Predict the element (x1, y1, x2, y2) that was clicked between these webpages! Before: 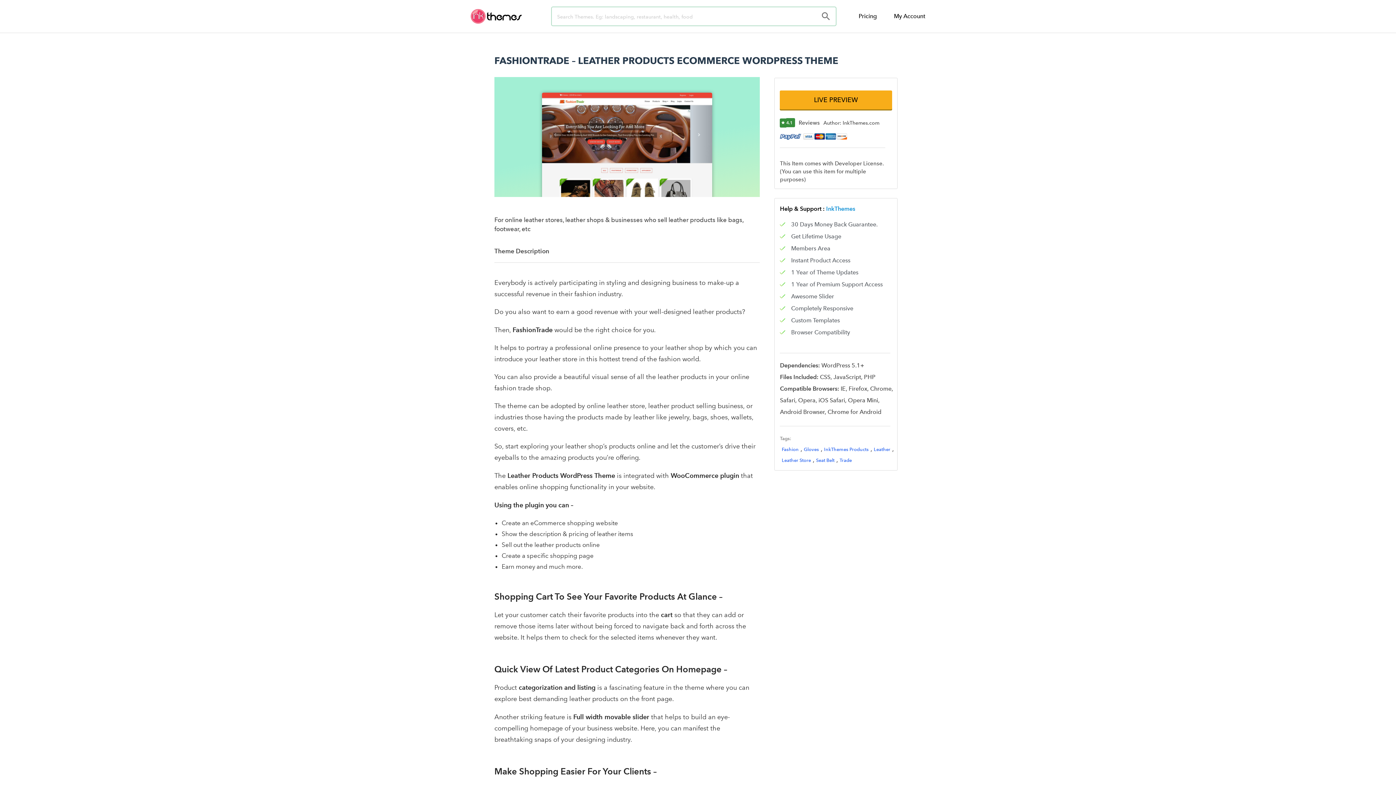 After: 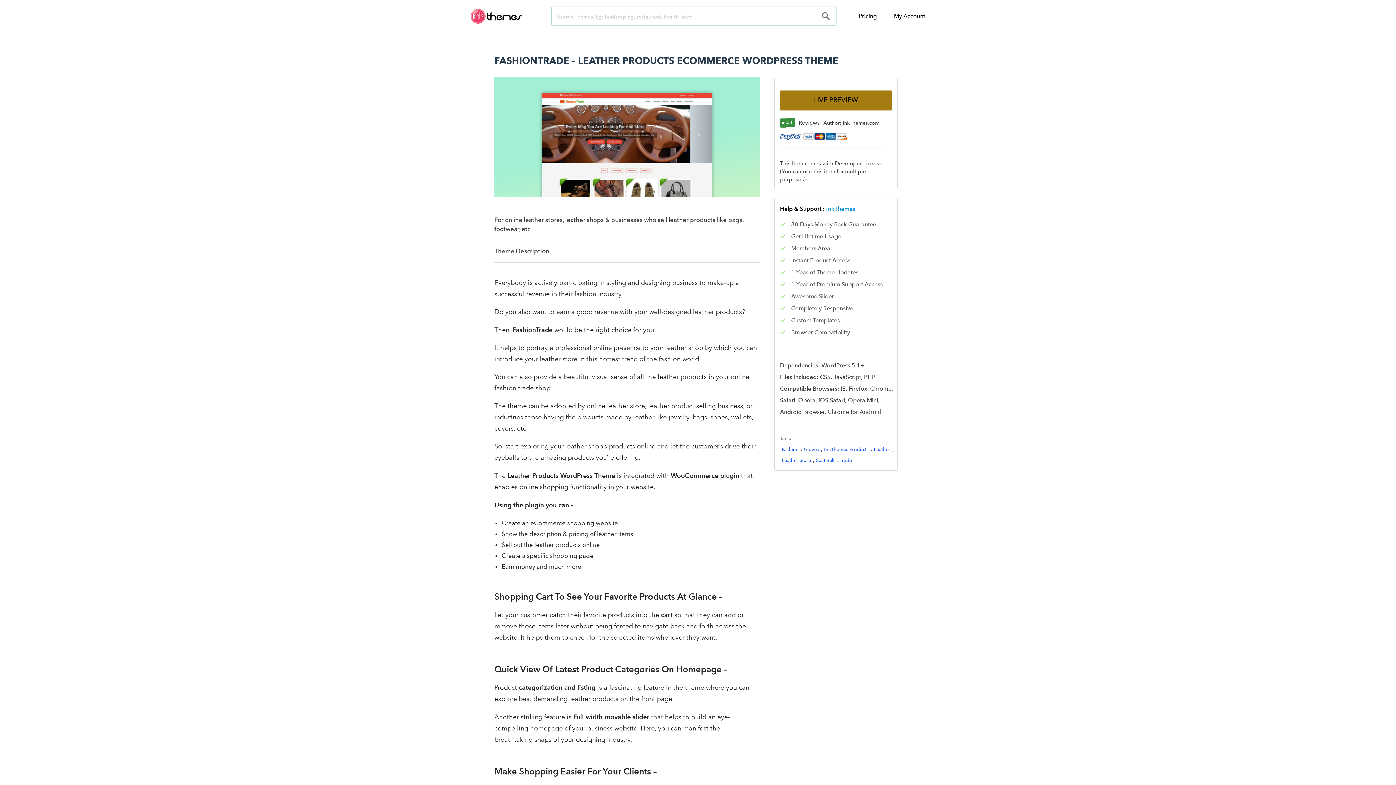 Action: label: LIVE PREVIEW bbox: (780, 90, 892, 109)